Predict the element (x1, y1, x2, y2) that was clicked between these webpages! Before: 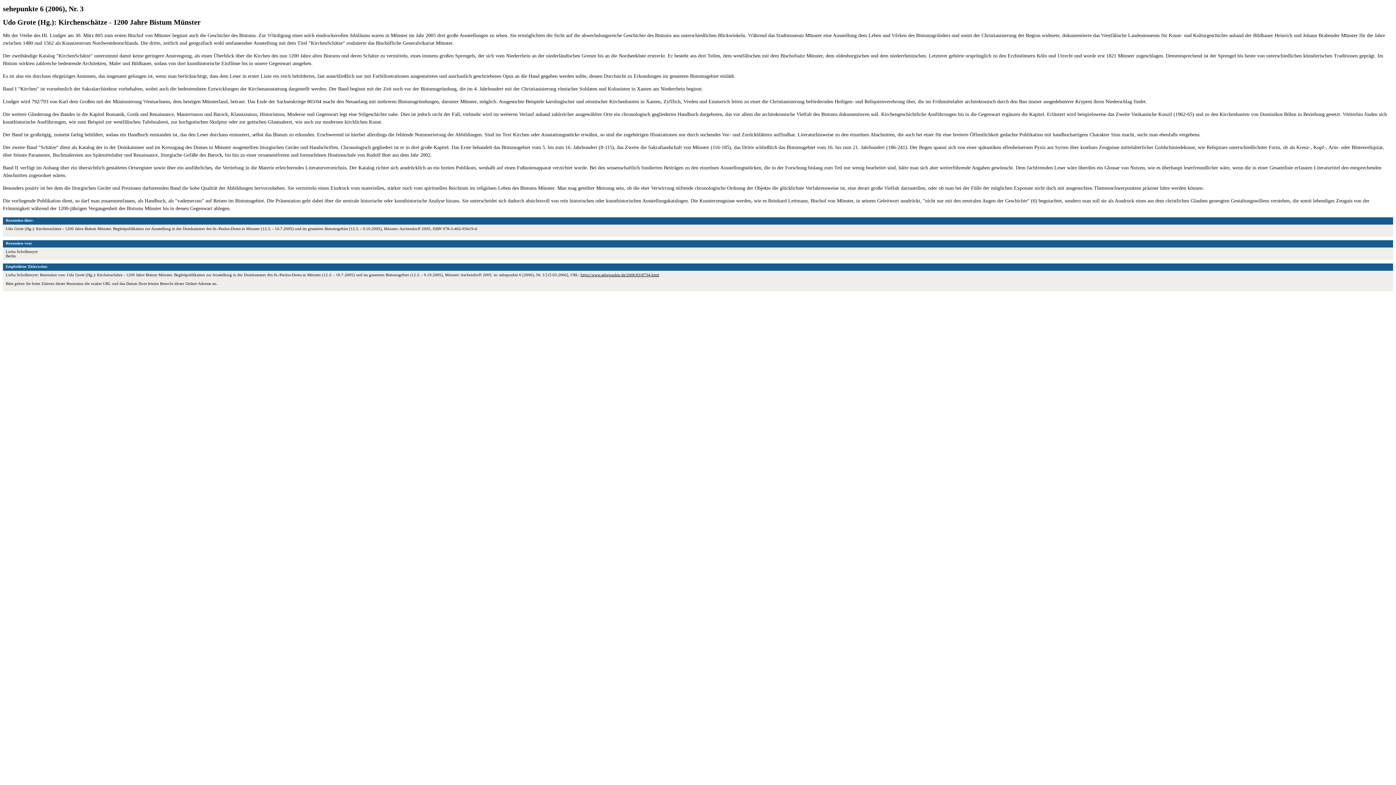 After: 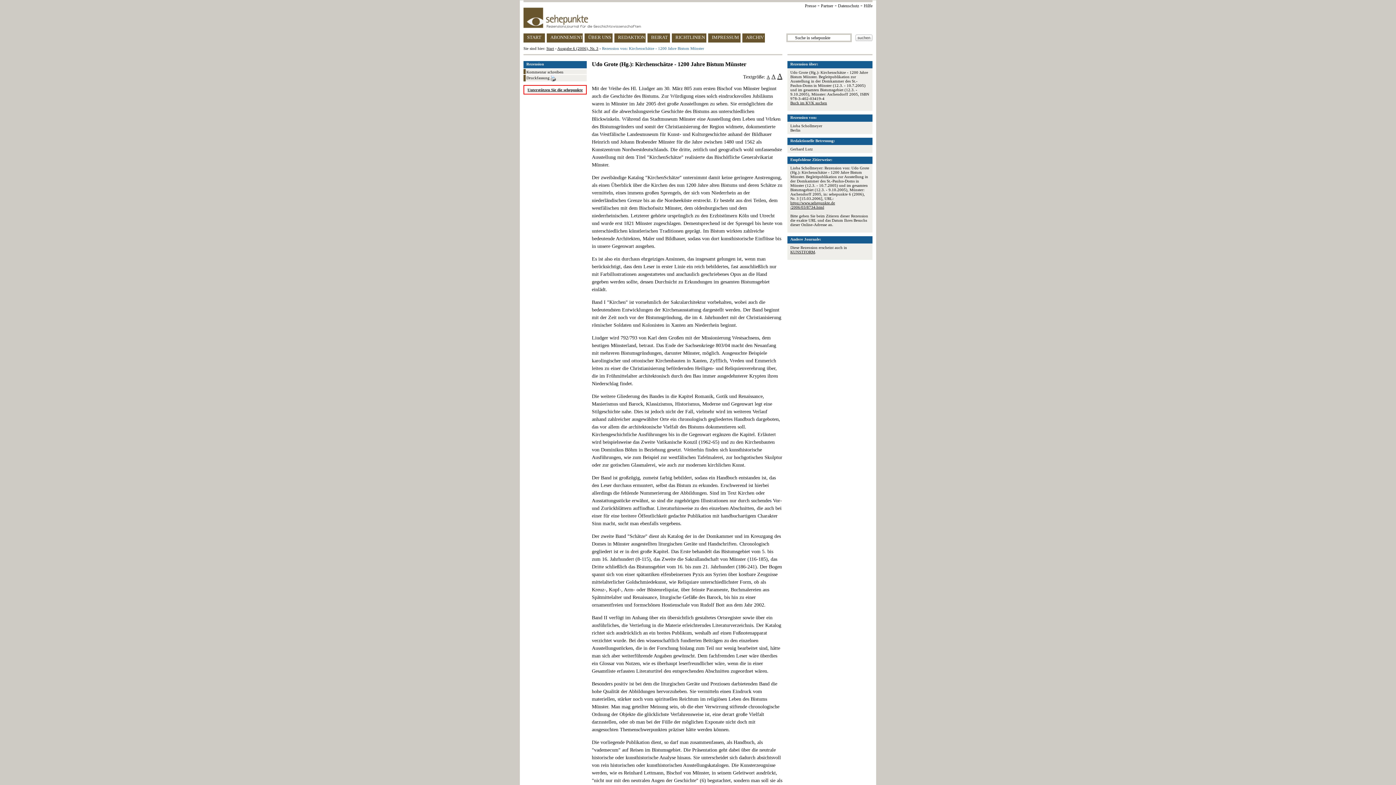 Action: bbox: (580, 272, 659, 277) label: https://www.sehepunkte.de/2006/03/8734.html